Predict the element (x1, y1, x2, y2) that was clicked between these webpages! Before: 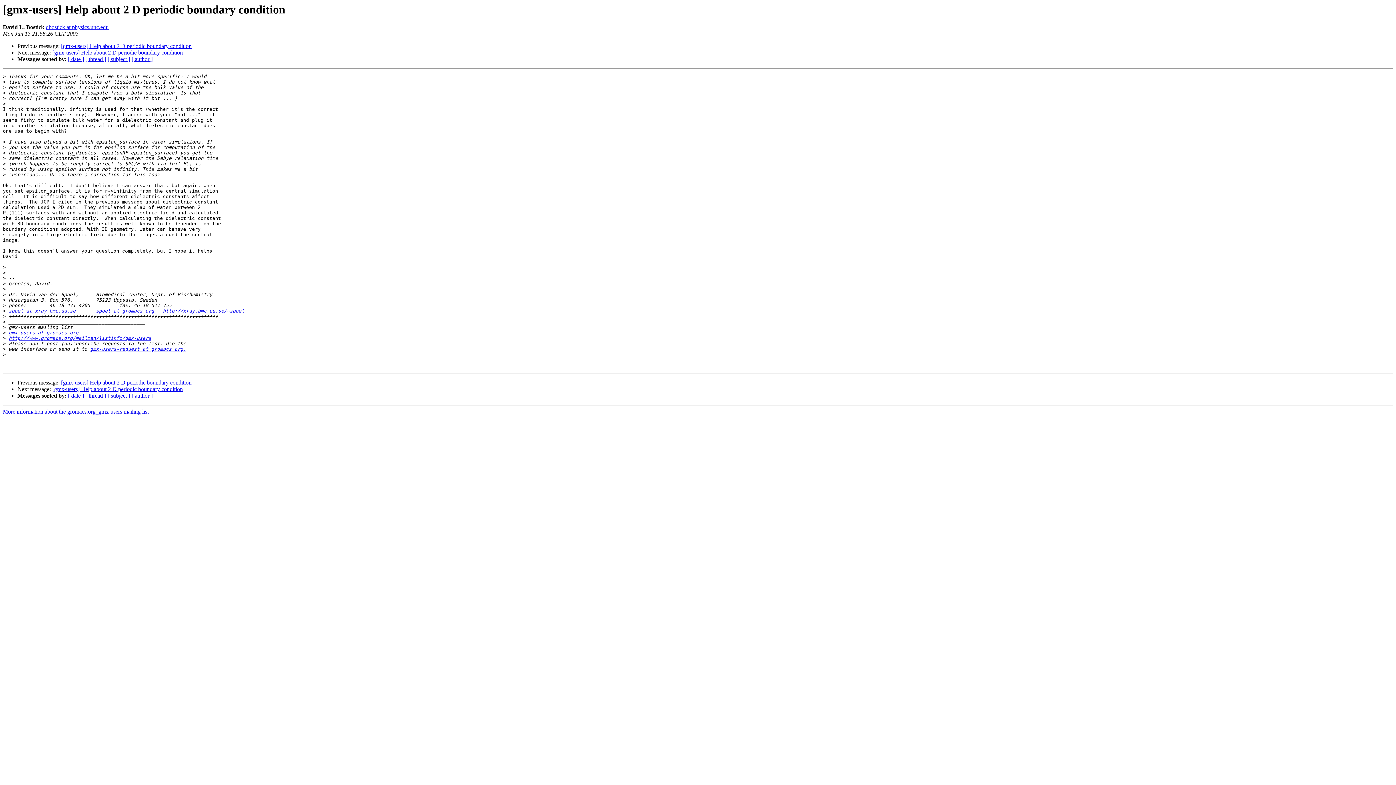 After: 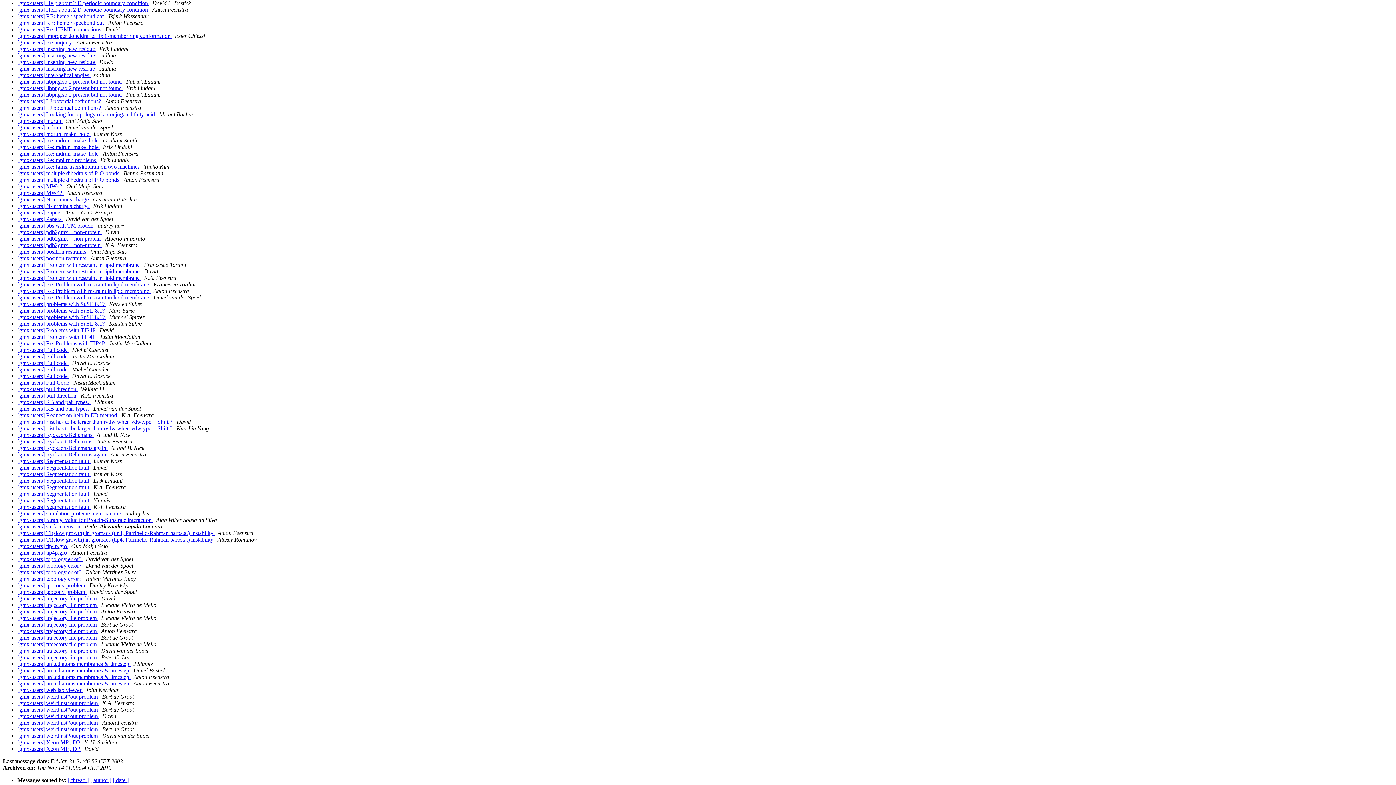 Action: bbox: (107, 392, 130, 399) label: [ subject ]